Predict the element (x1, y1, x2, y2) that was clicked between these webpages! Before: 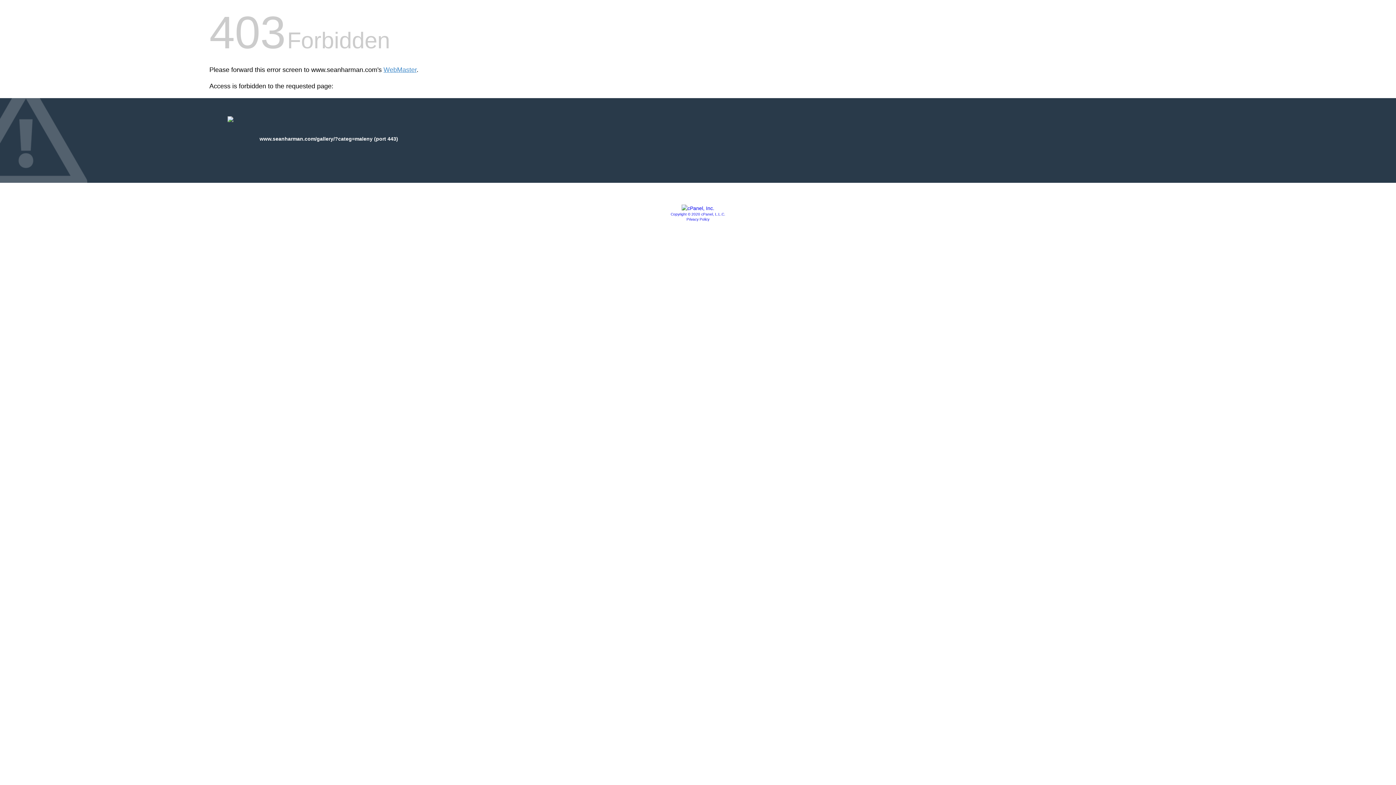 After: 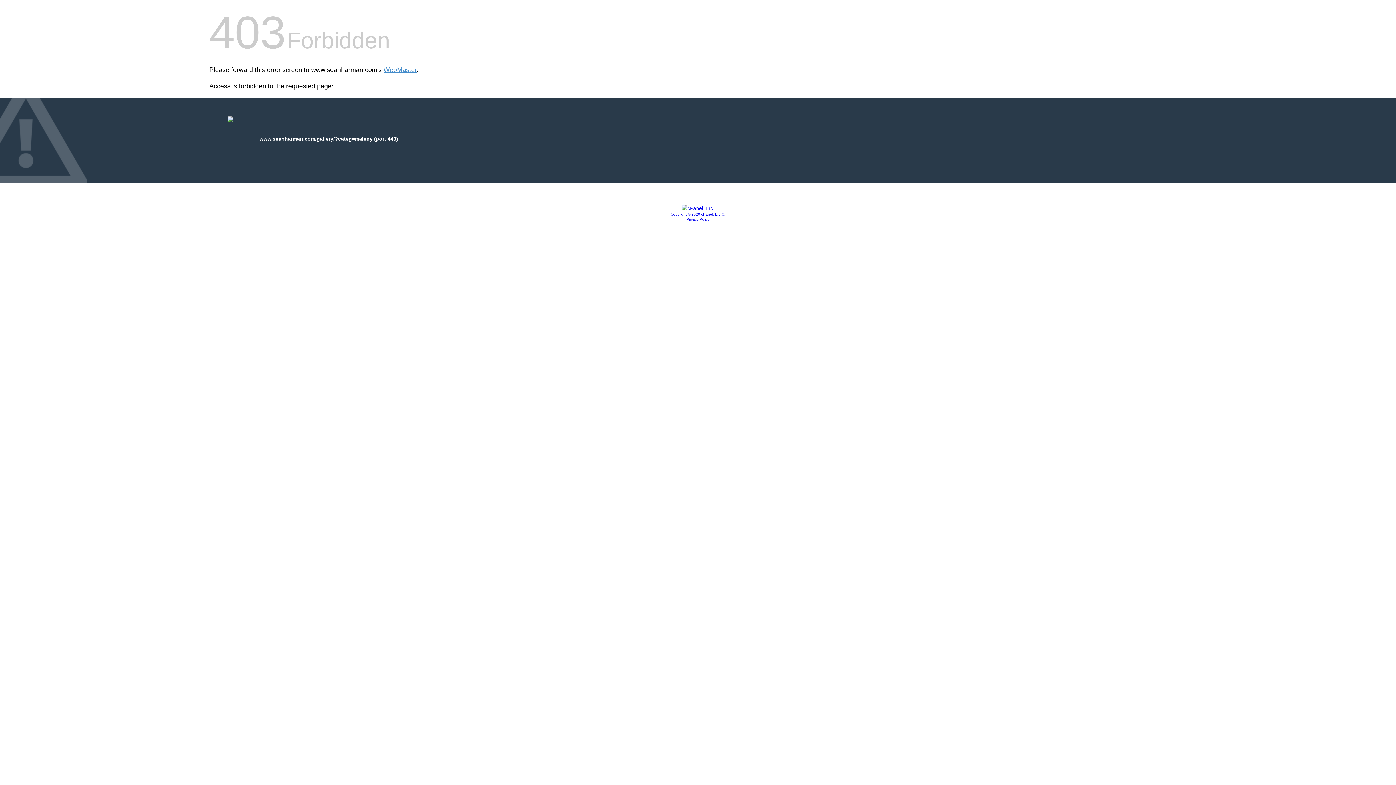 Action: label: Privacy Policy bbox: (686, 217, 709, 221)